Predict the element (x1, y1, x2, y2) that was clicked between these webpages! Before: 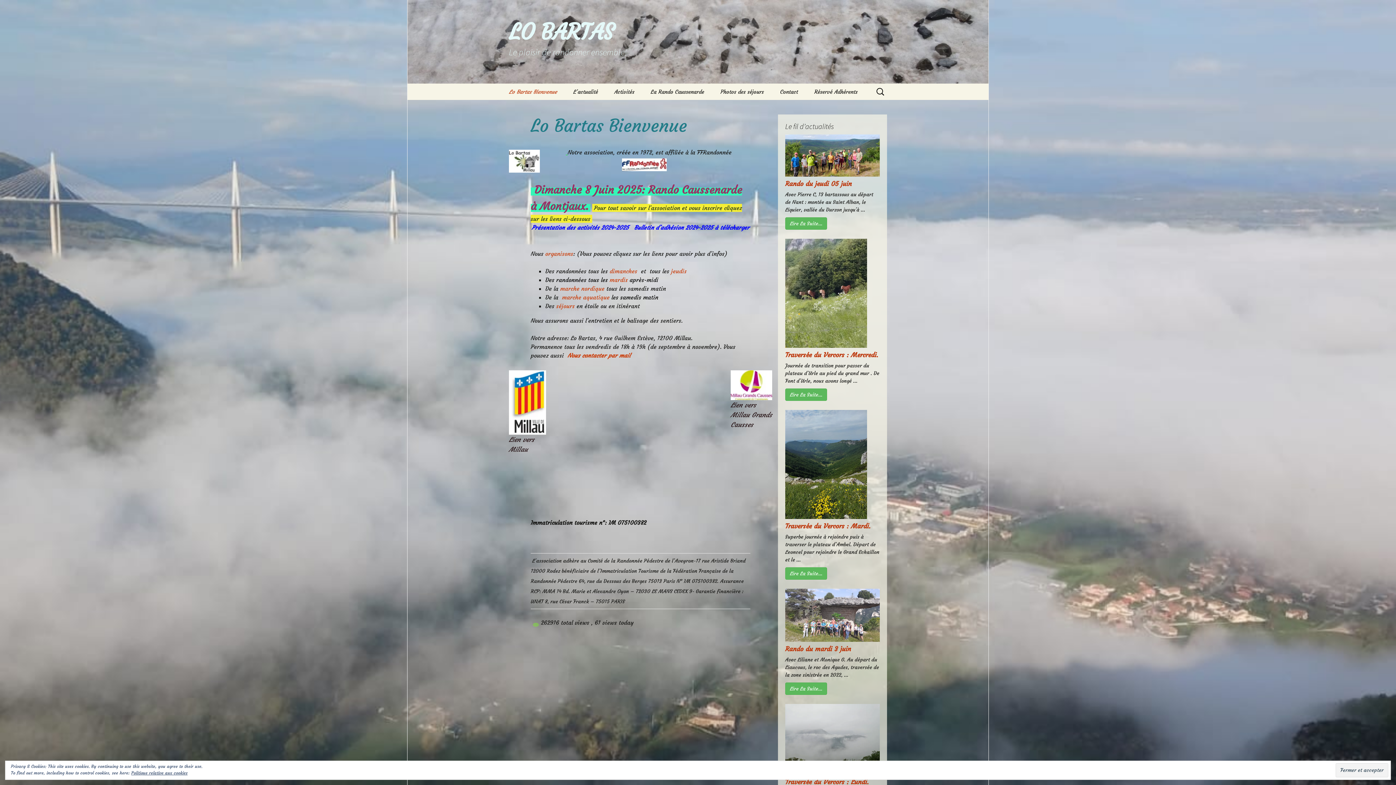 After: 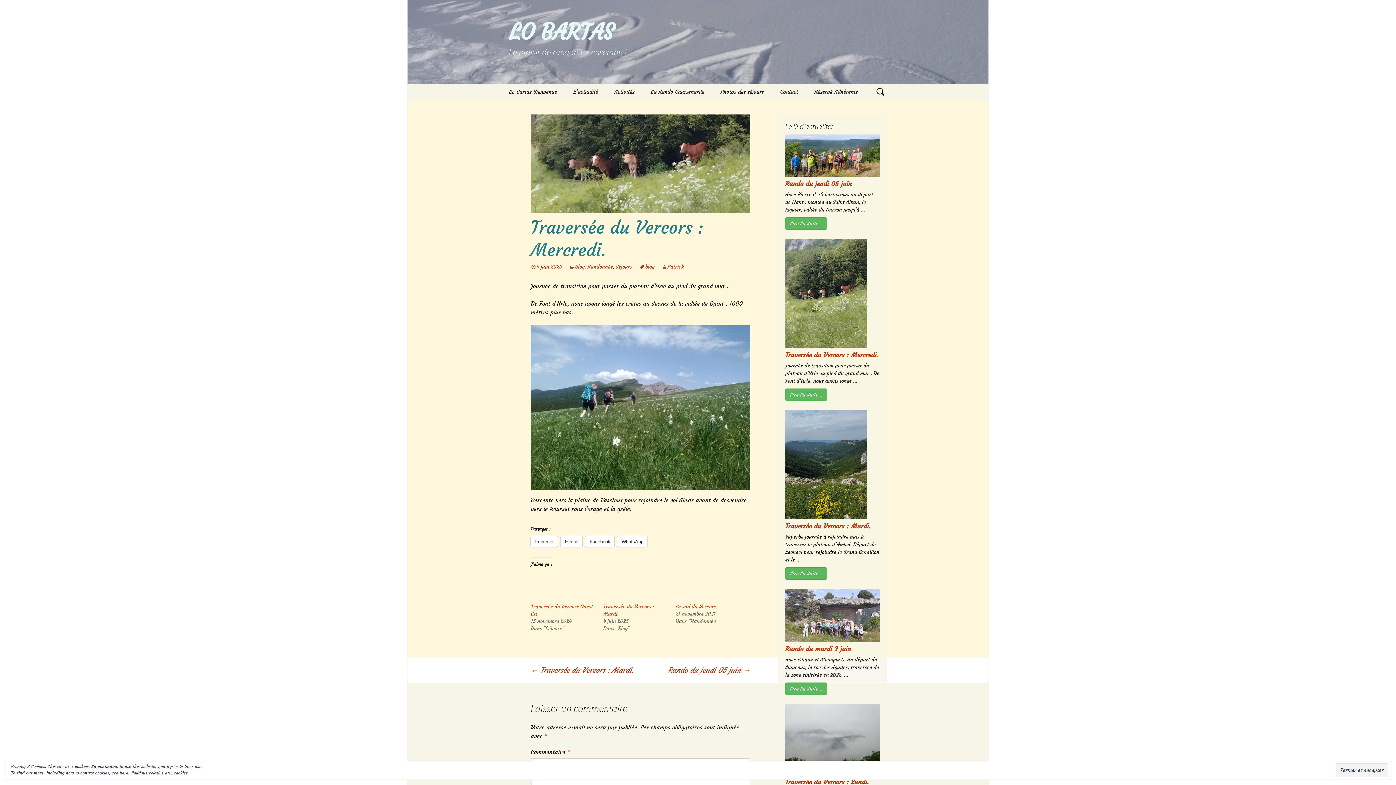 Action: bbox: (785, 388, 827, 401) label: Lire La Suite…